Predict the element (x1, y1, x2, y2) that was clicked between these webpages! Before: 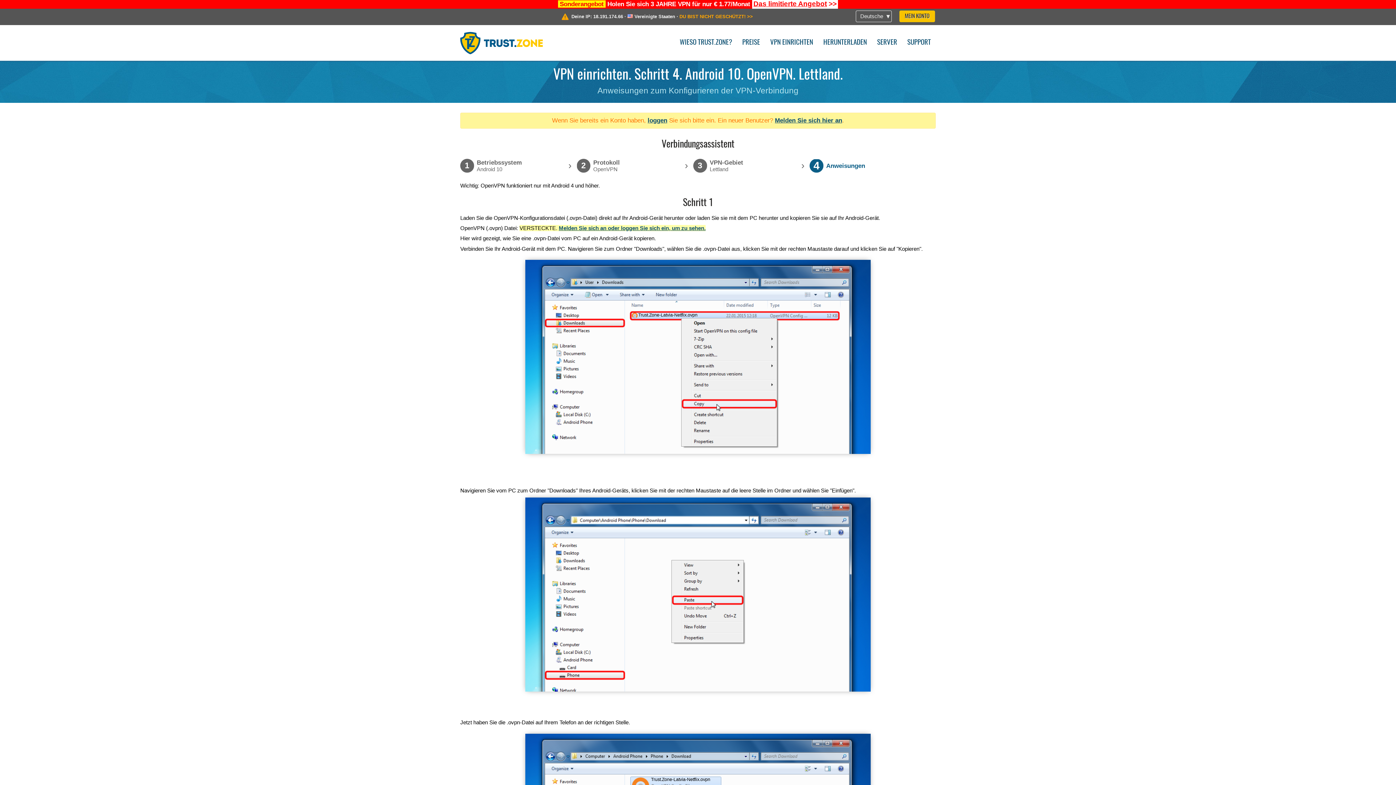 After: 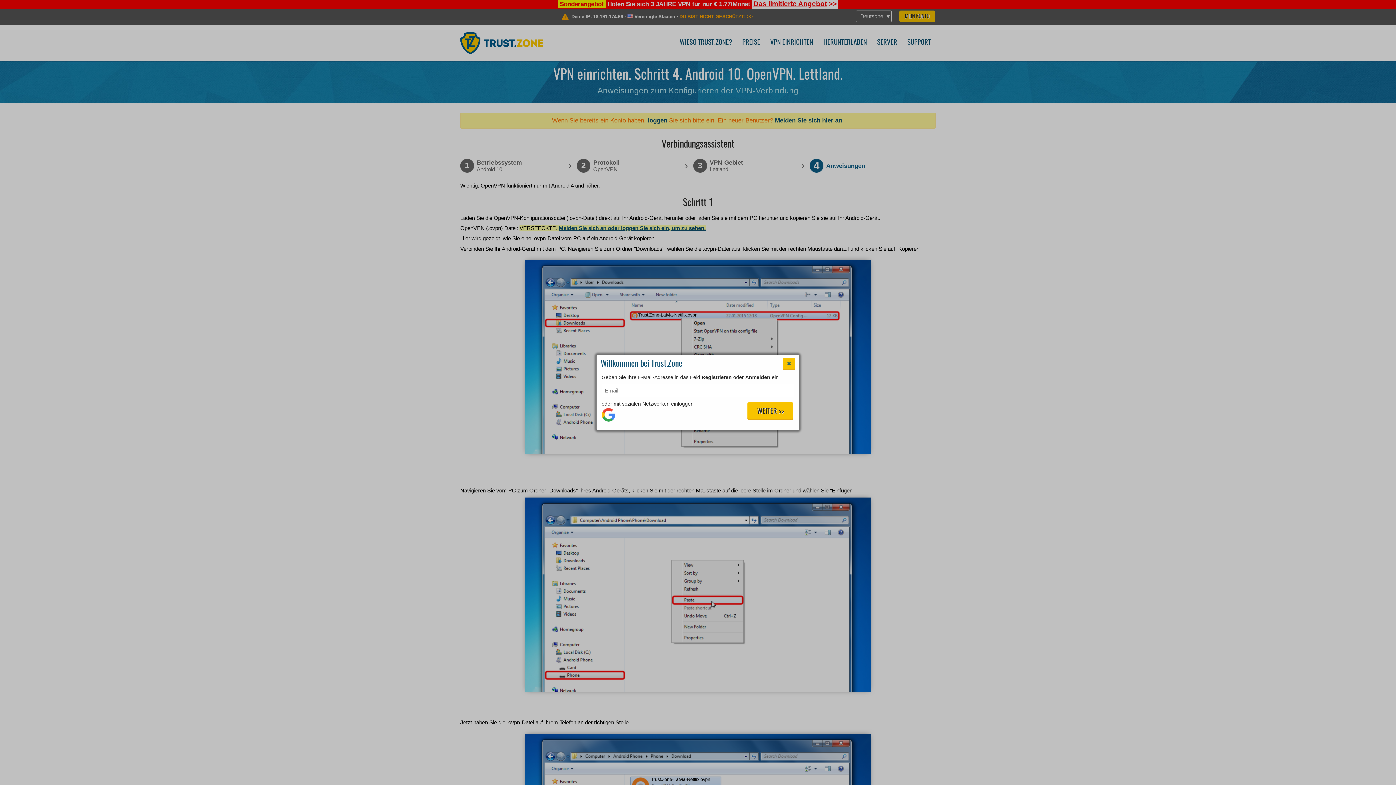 Action: label: loggen bbox: (647, 117, 667, 123)